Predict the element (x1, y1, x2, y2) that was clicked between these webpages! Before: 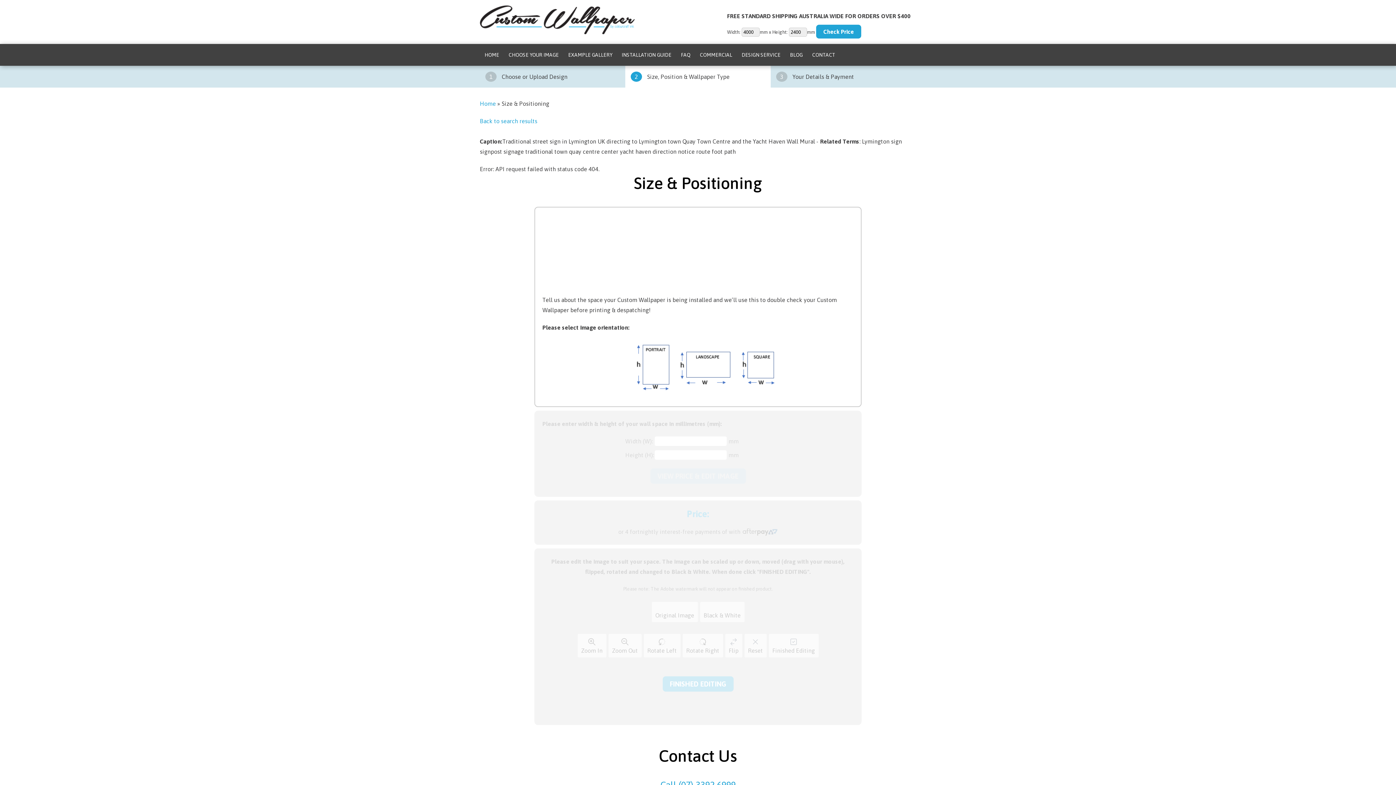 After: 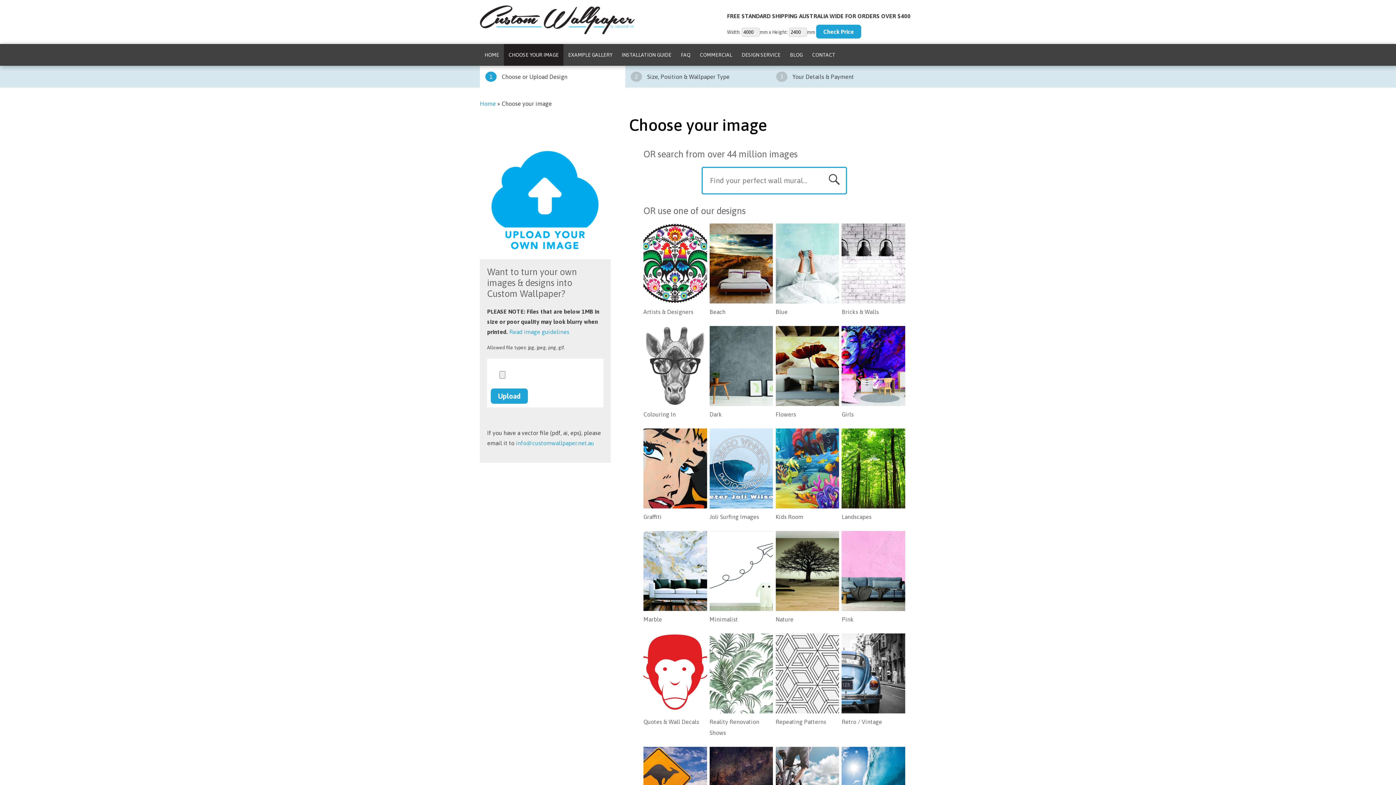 Action: bbox: (504, 44, 563, 65) label: CHOOSE YOUR IMAGE